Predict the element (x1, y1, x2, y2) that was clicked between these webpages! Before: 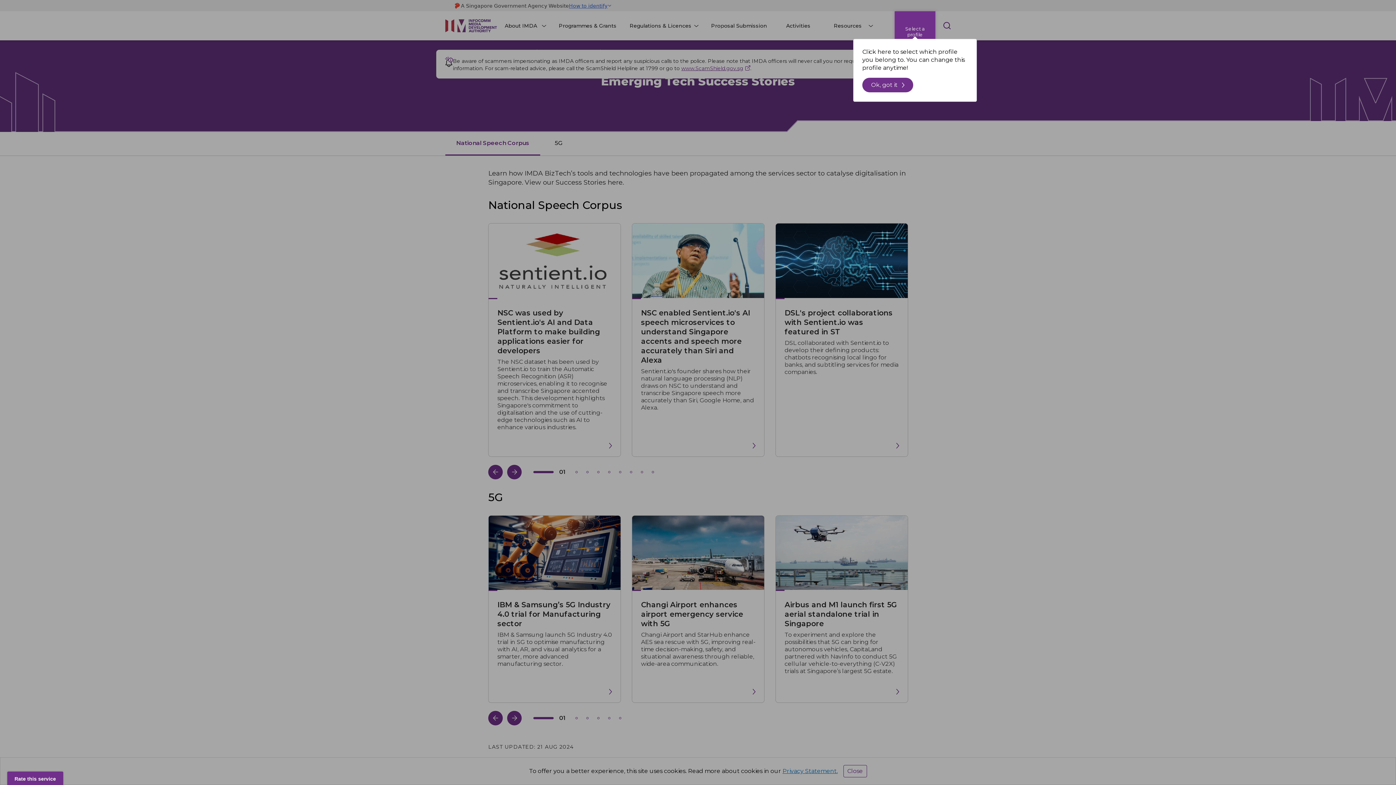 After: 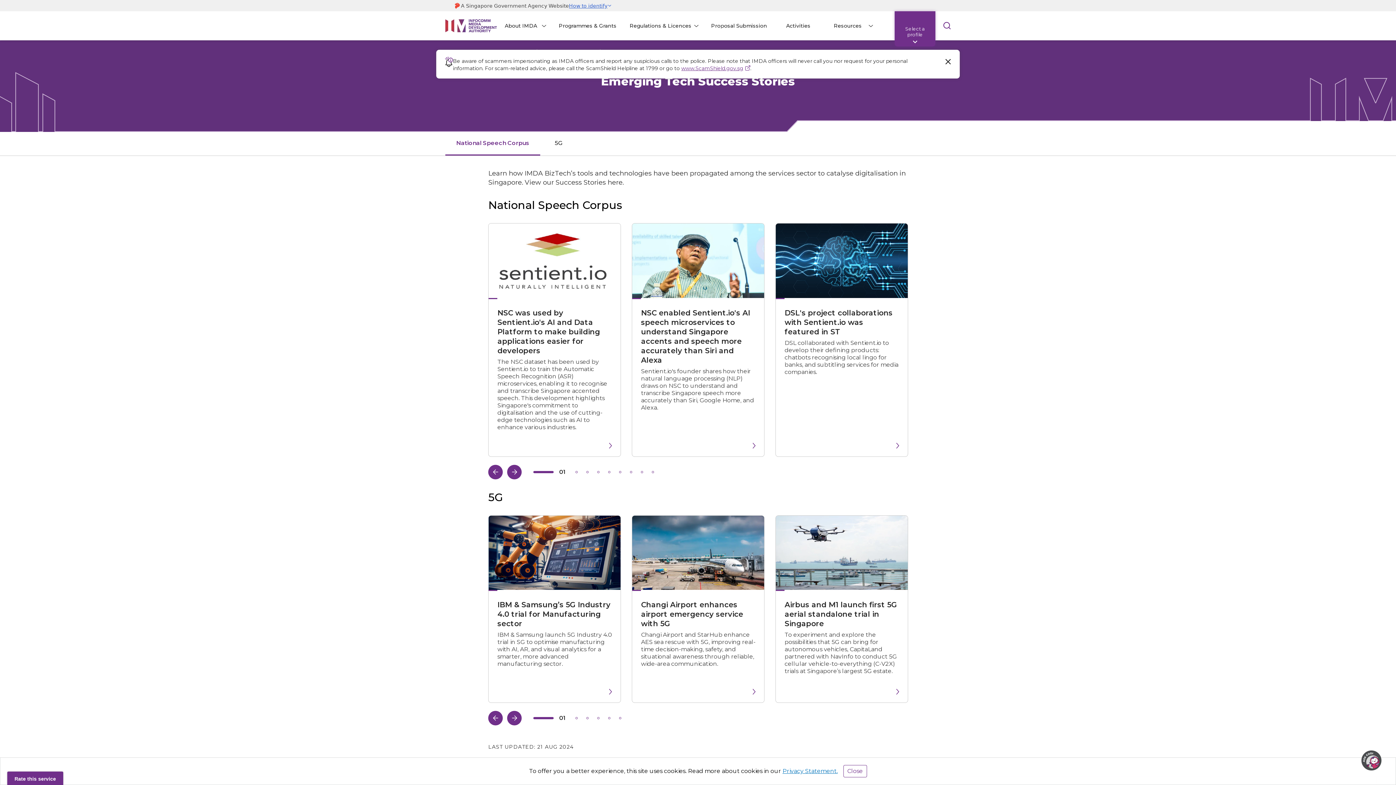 Action: label: Ok, got it bbox: (862, 77, 913, 92)